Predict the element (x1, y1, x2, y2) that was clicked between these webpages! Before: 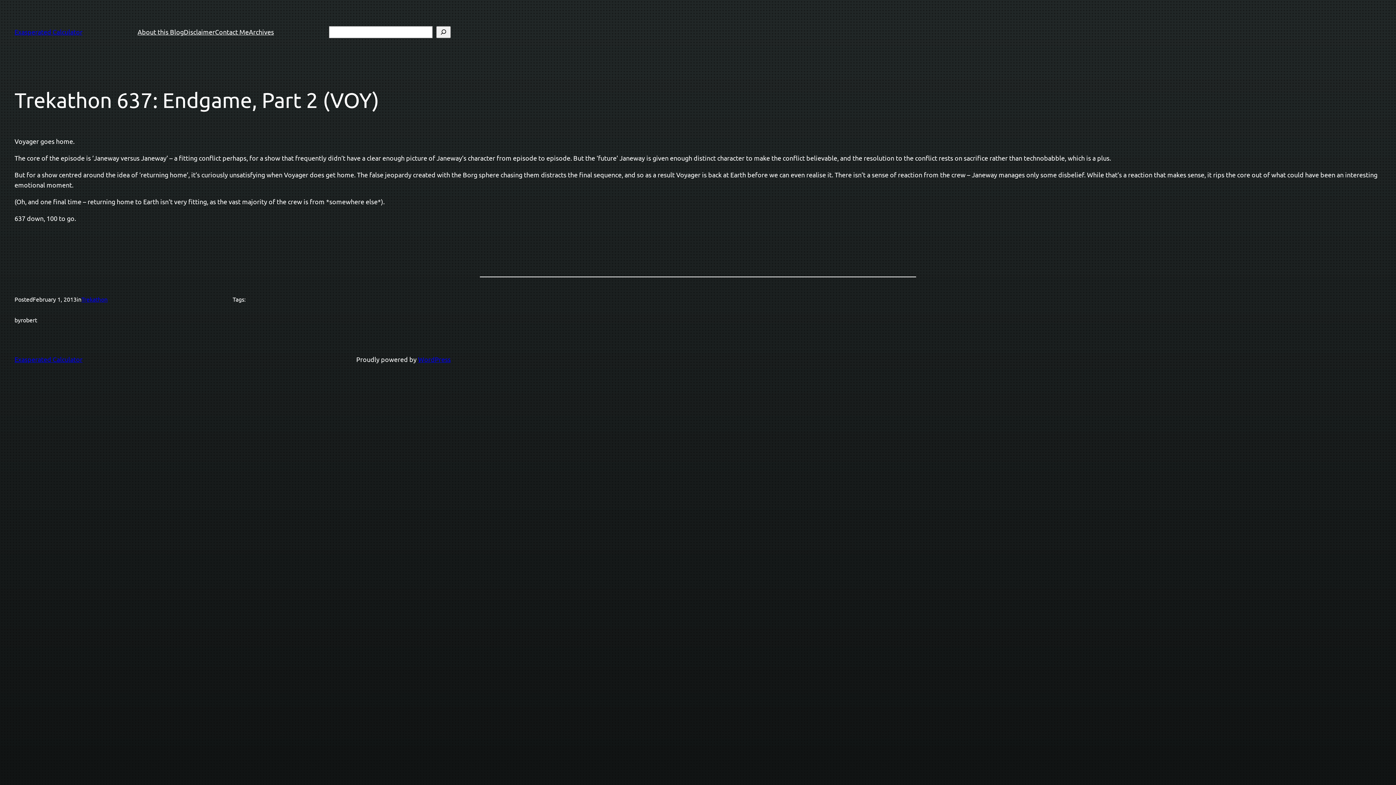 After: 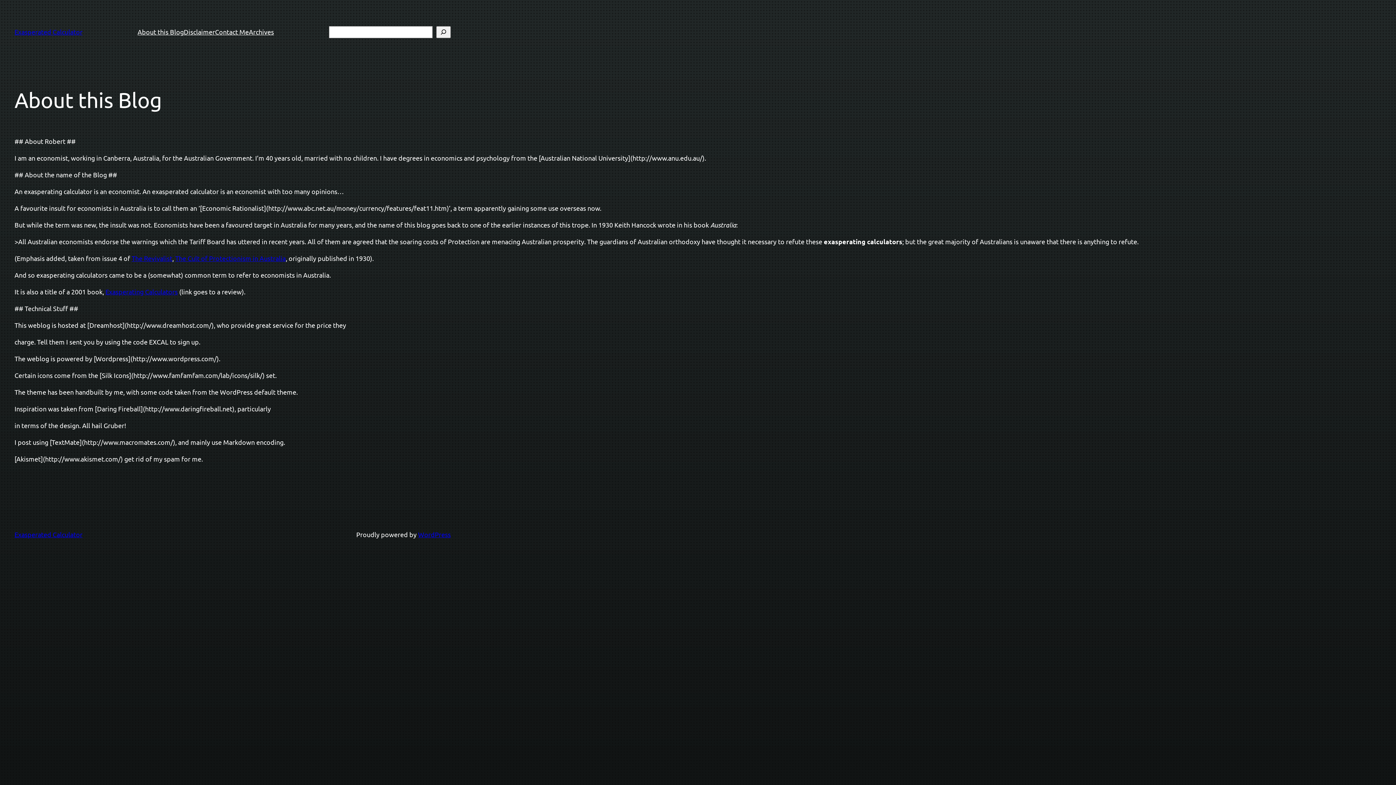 Action: label: About this Blog bbox: (137, 26, 183, 37)